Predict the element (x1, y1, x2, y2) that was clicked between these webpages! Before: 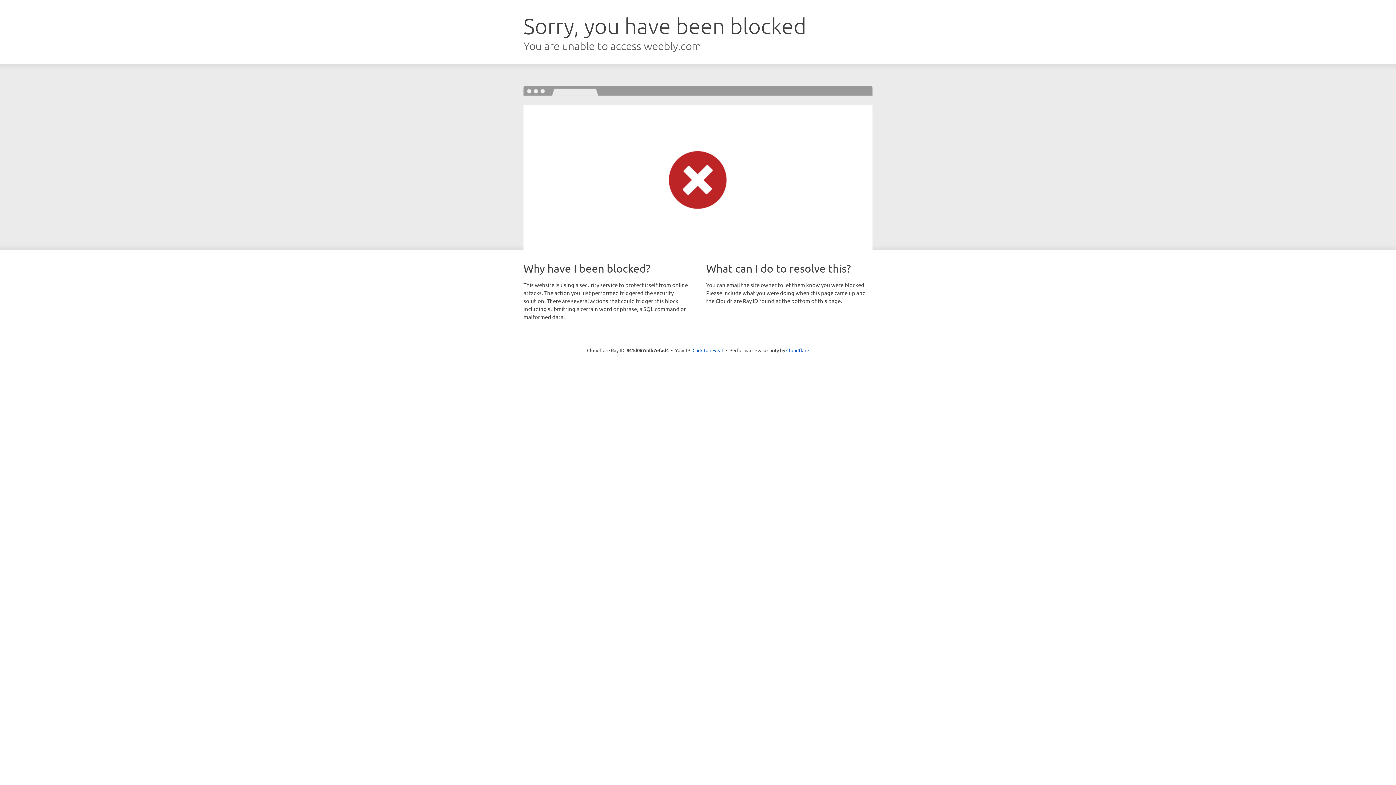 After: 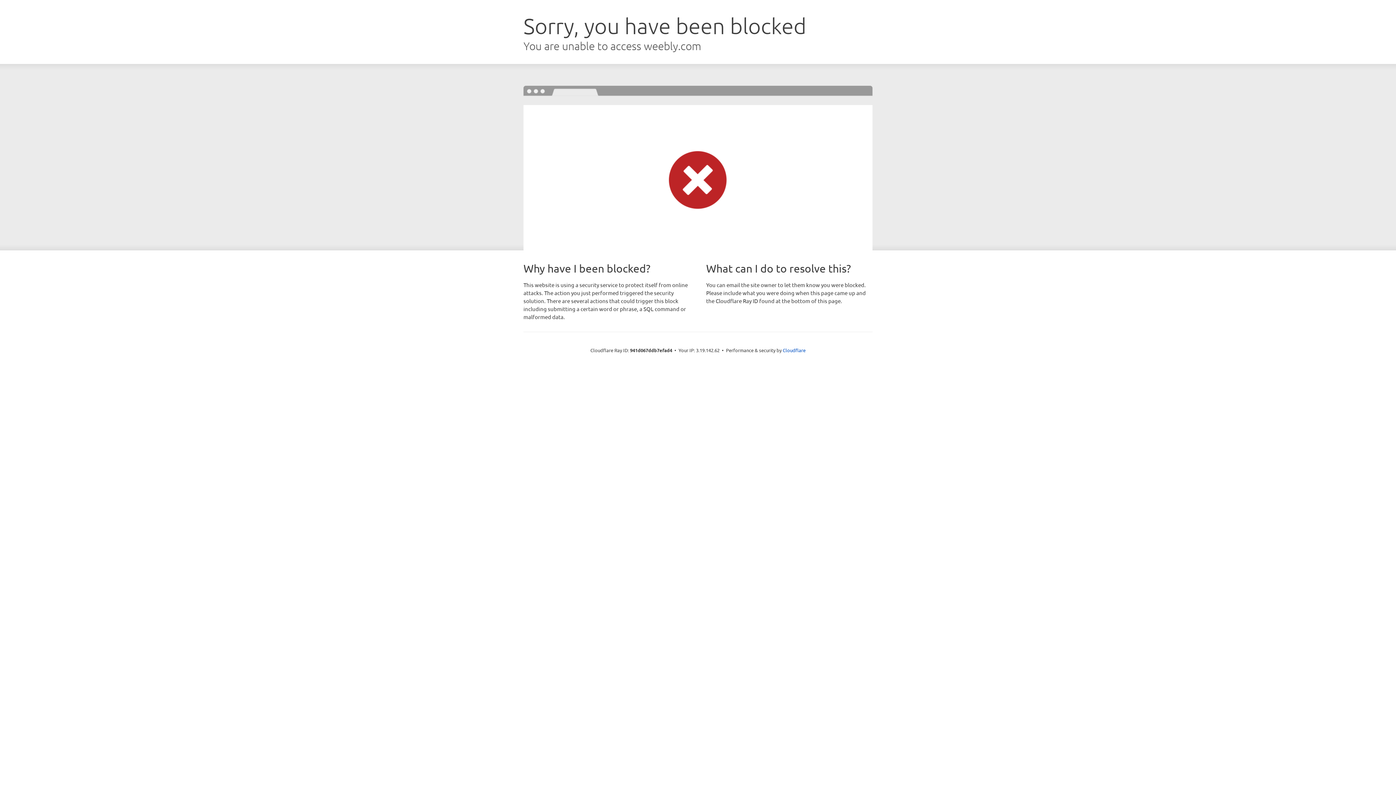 Action: label: Click to reveal bbox: (692, 346, 723, 353)